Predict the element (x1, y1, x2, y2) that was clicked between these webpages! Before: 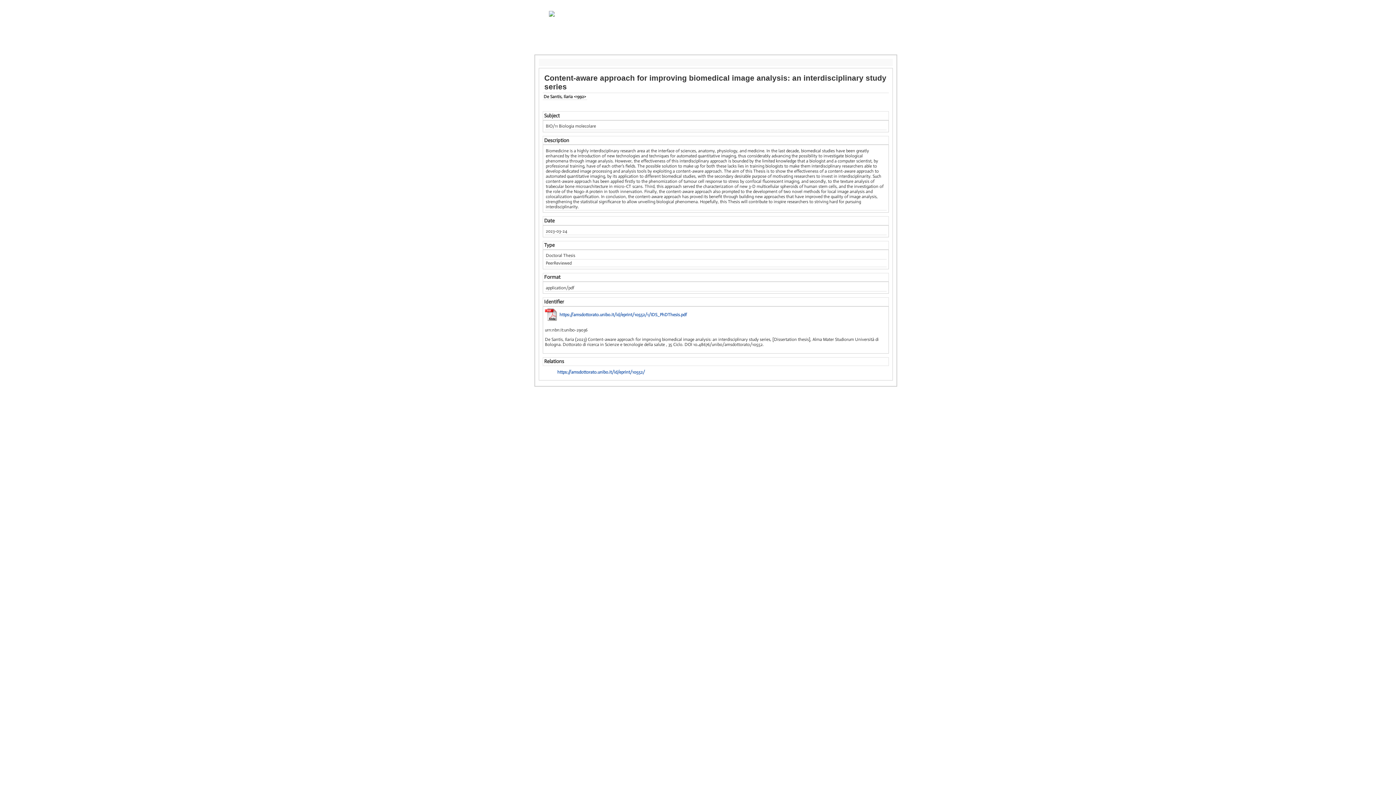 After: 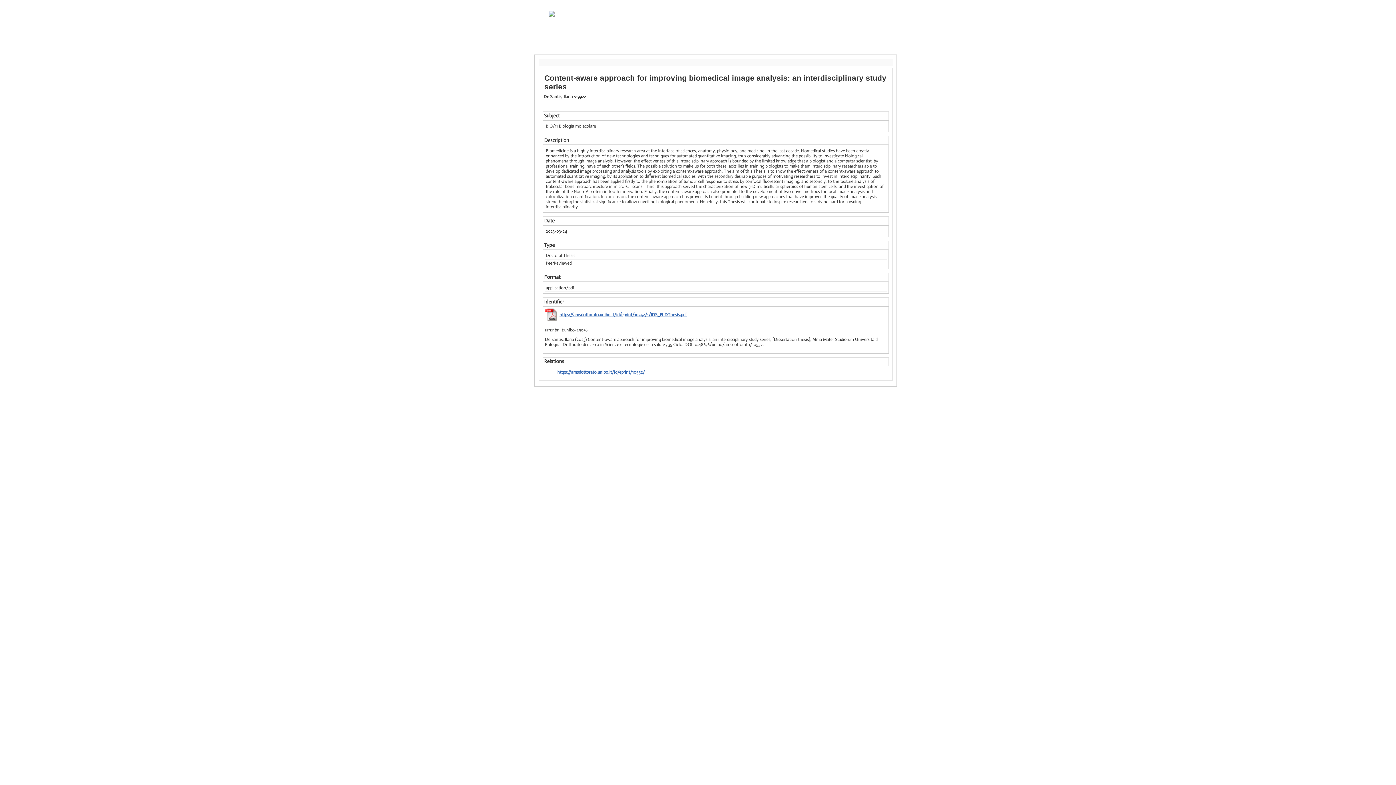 Action: label: https://amsdottorato.unibo.it/id/eprint/10552/1/IDS_PhDThesis.pdf bbox: (559, 312, 686, 317)